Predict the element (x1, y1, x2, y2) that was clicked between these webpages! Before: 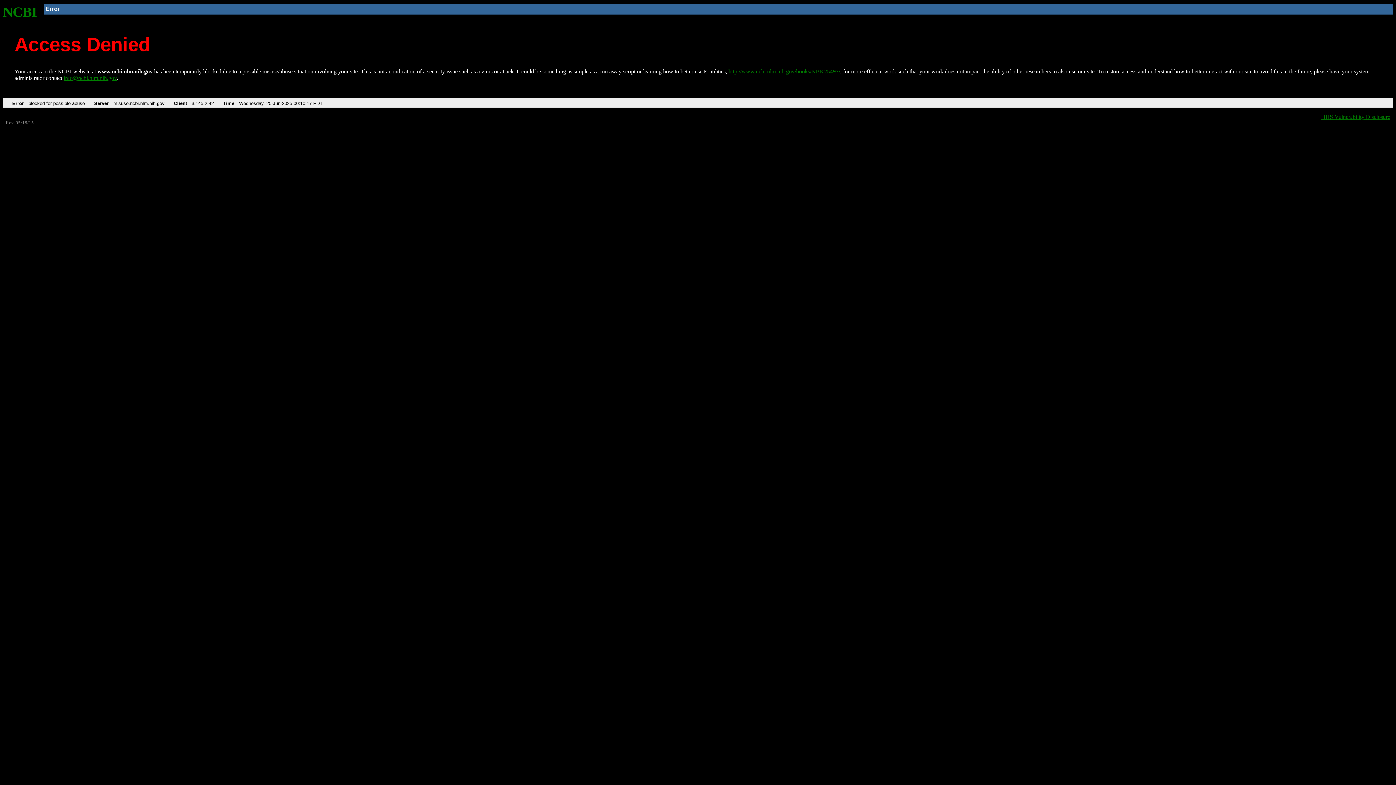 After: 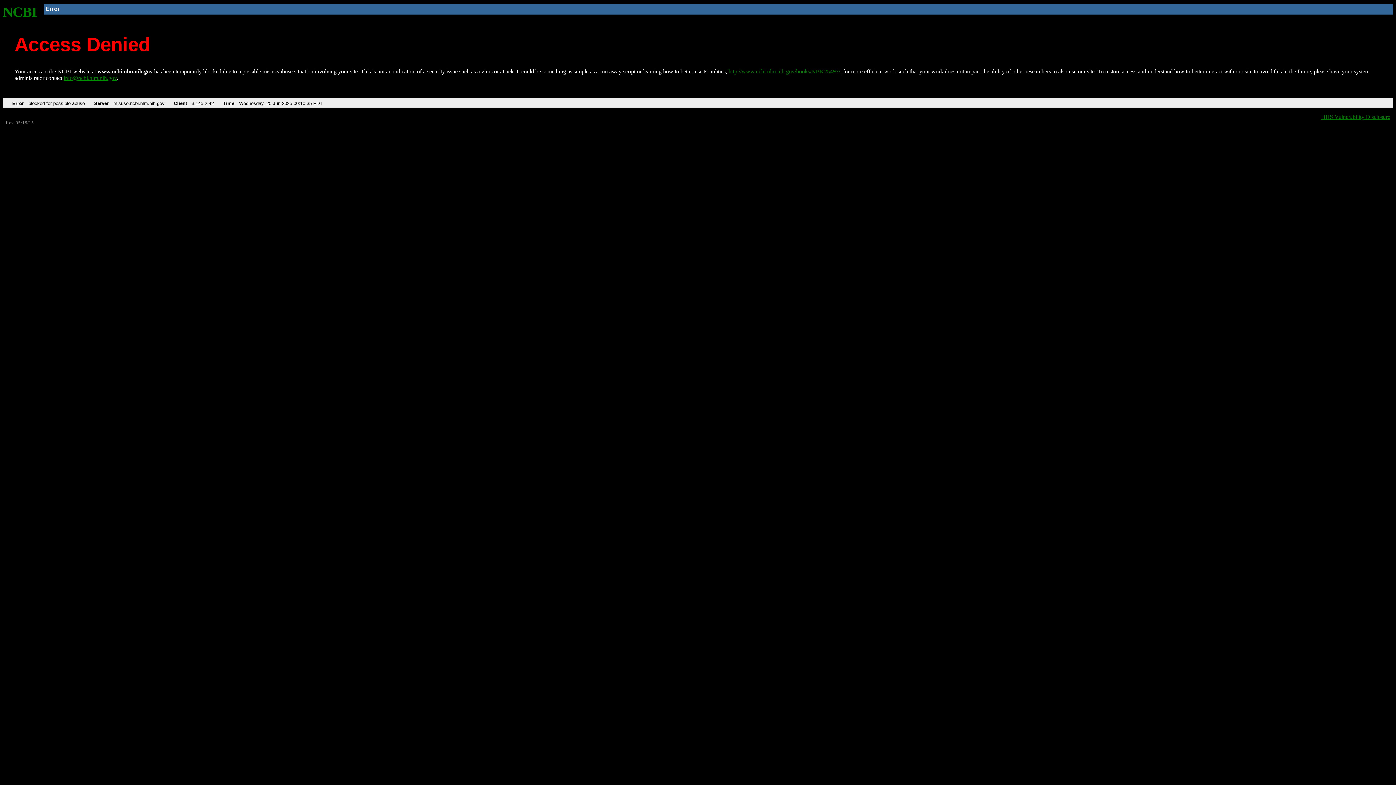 Action: bbox: (728, 68, 840, 74) label: http://www.ncbi.nlm.nih.gov/books/NBK25497/